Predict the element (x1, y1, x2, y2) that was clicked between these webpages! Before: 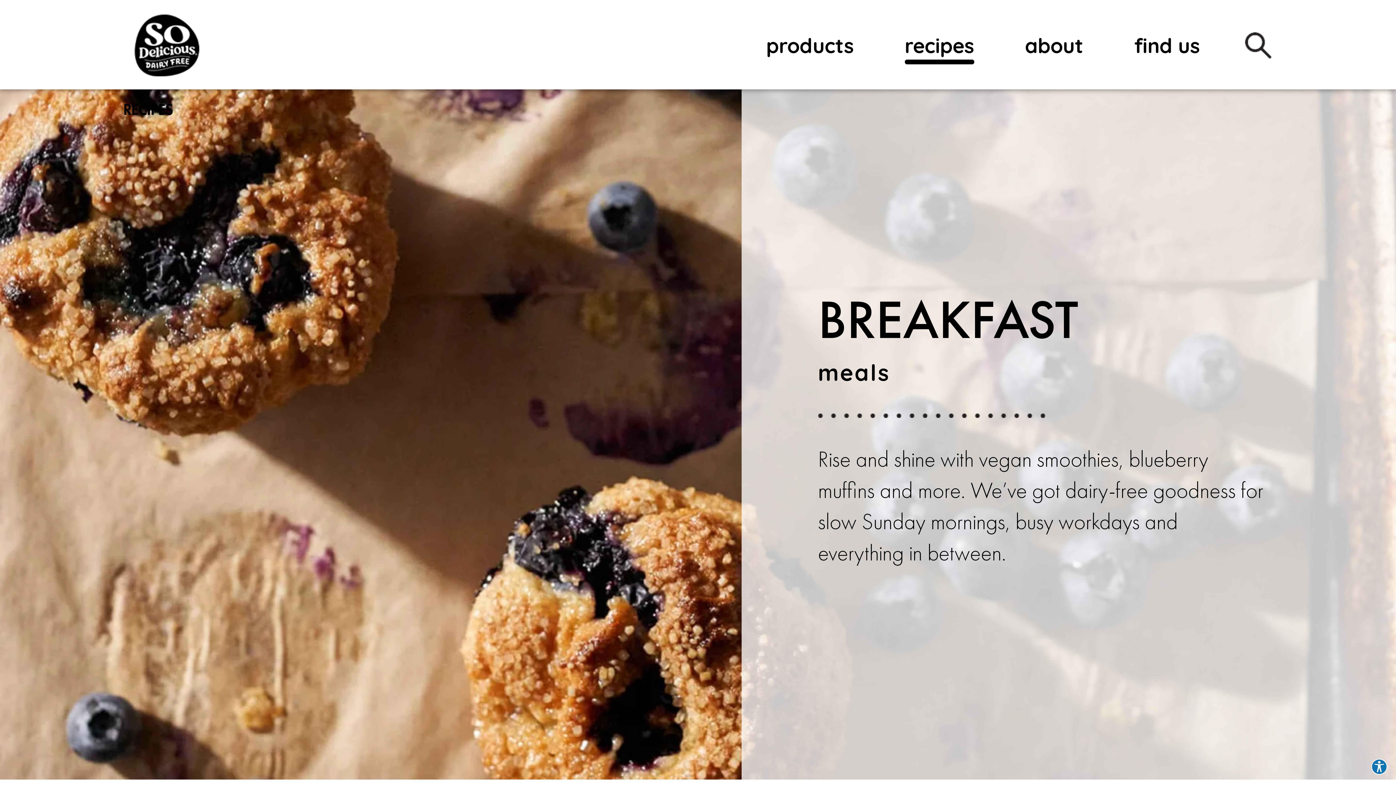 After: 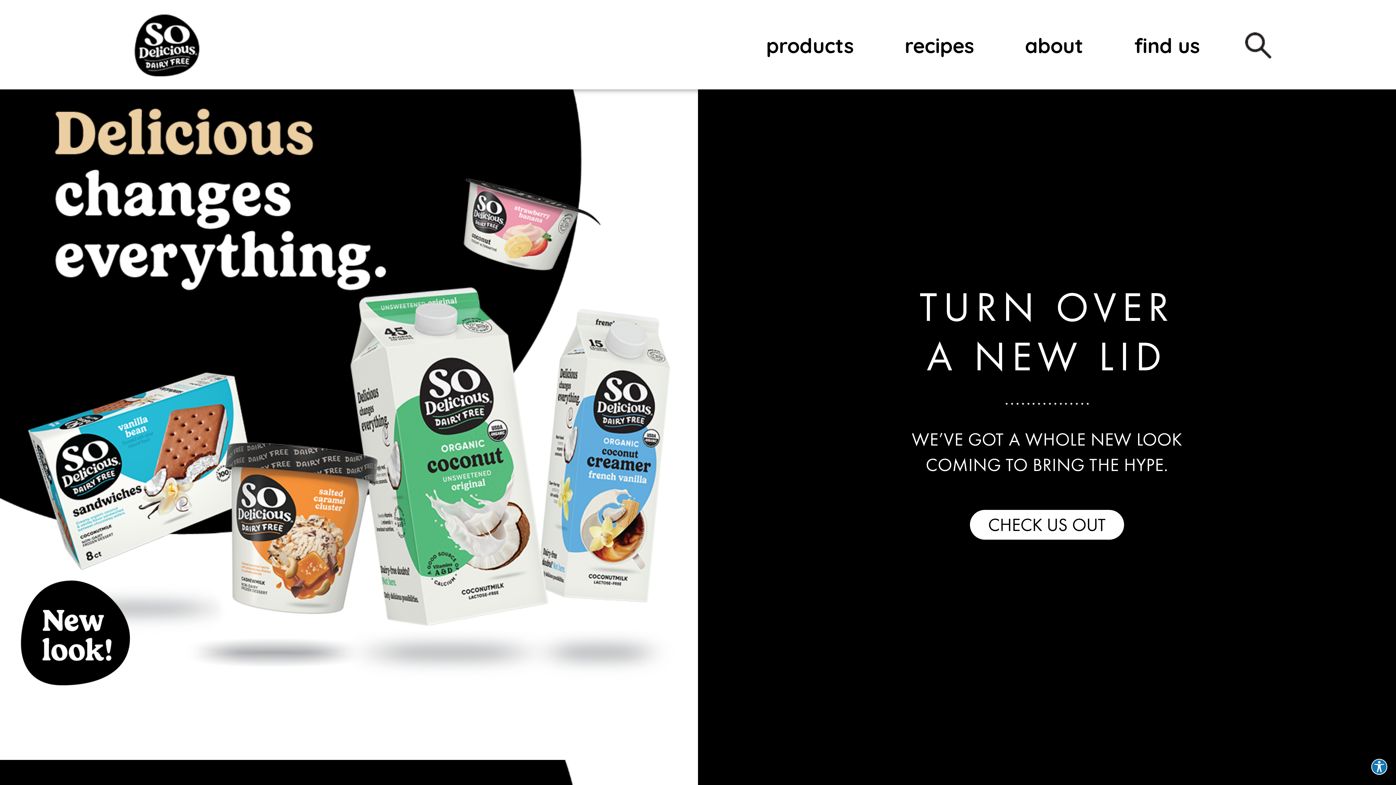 Action: bbox: (116, 40, 217, 48)